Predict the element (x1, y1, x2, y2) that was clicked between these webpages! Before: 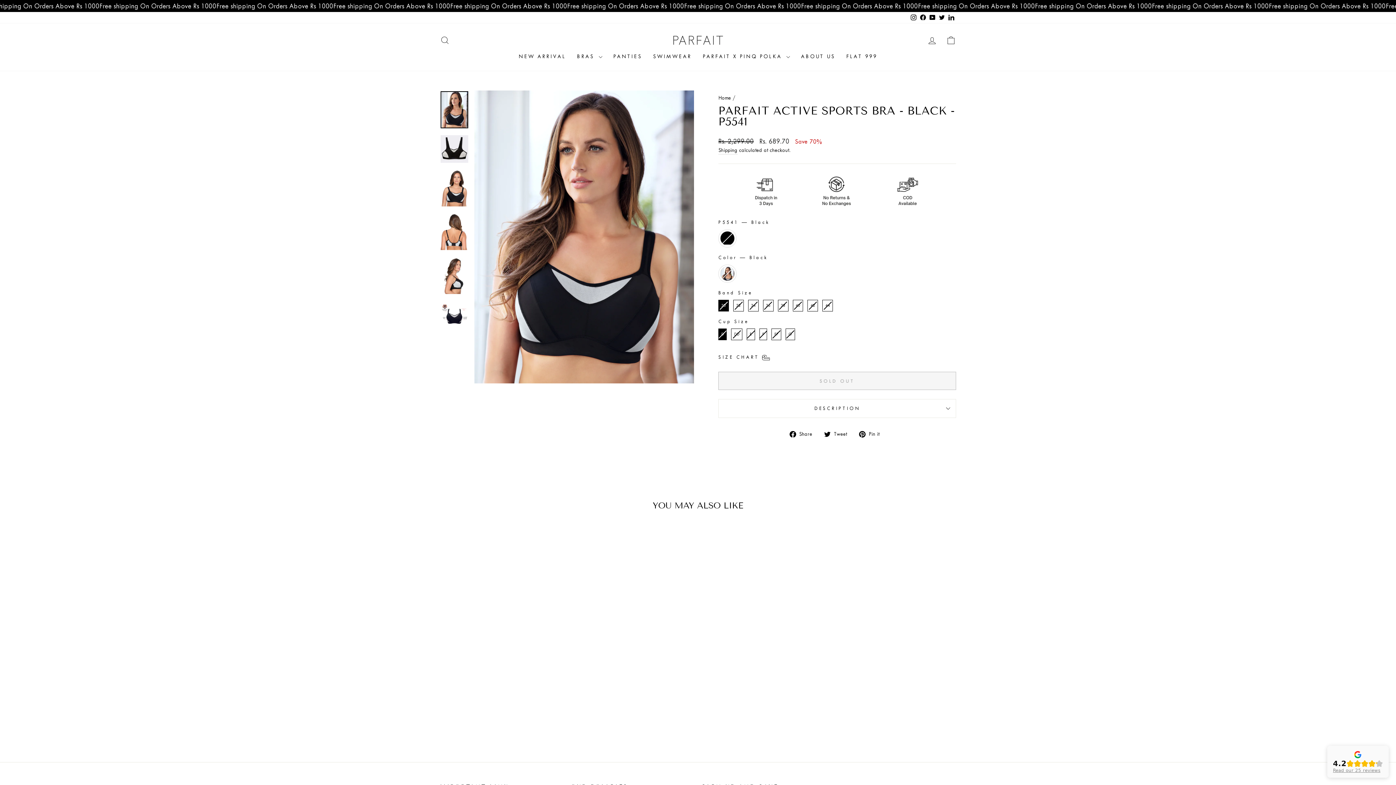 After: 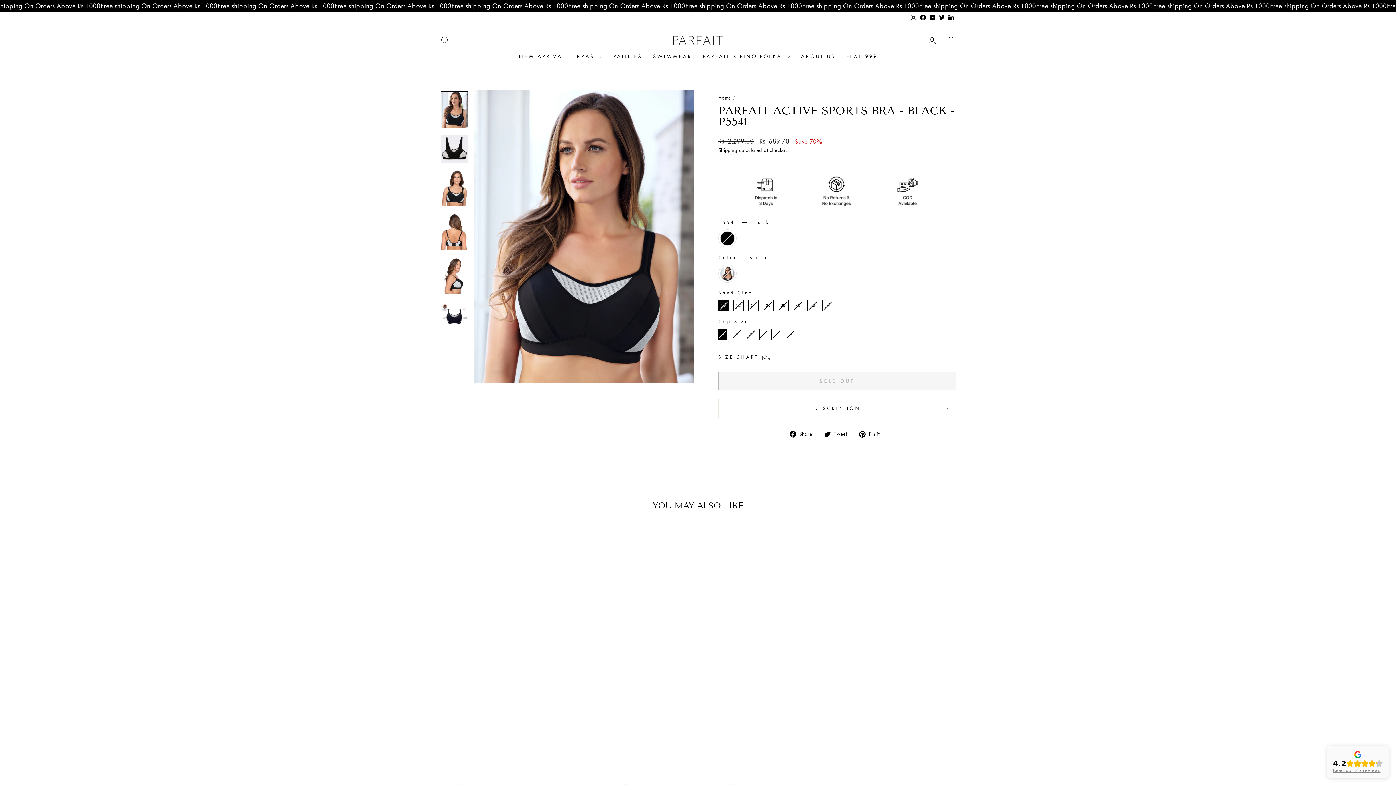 Action: bbox: (937, 12, 946, 23) label: Twitter